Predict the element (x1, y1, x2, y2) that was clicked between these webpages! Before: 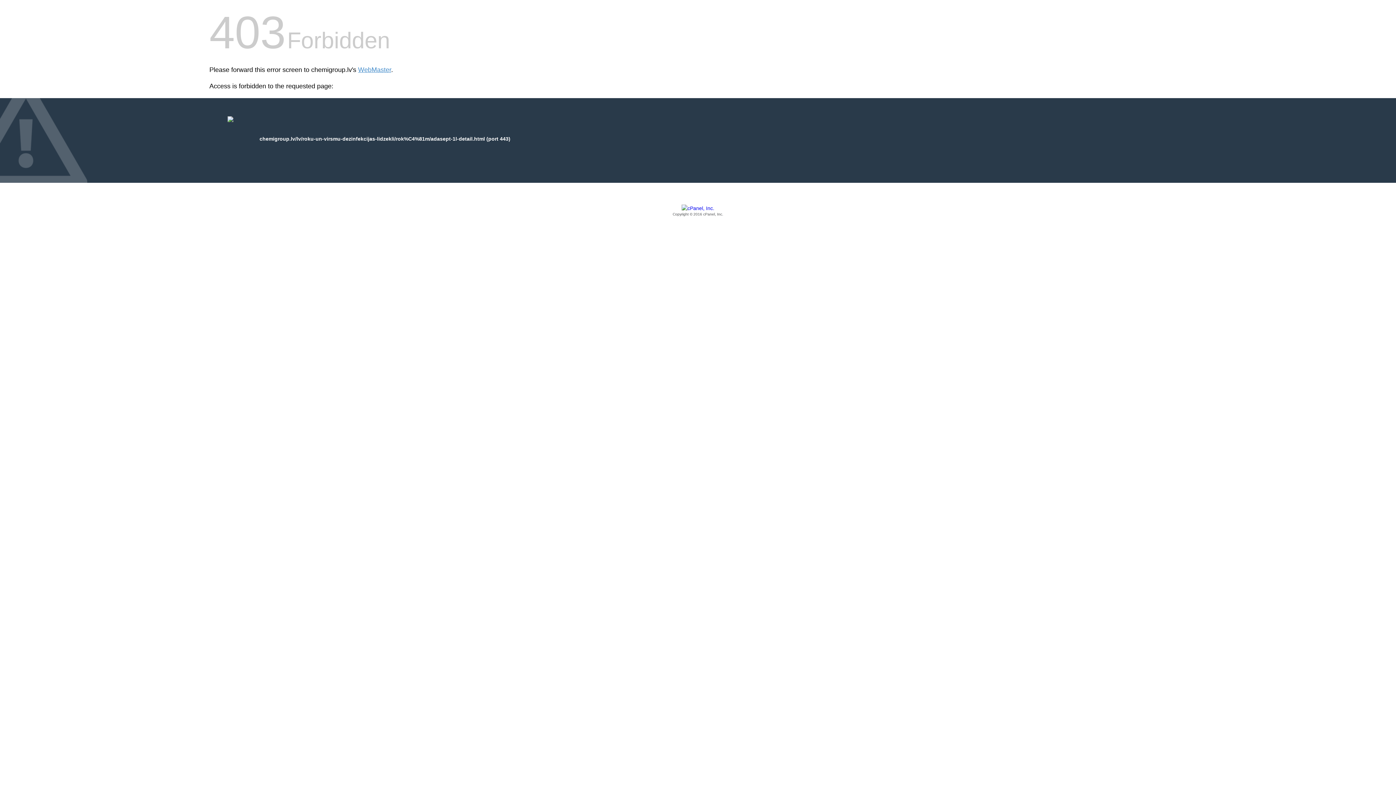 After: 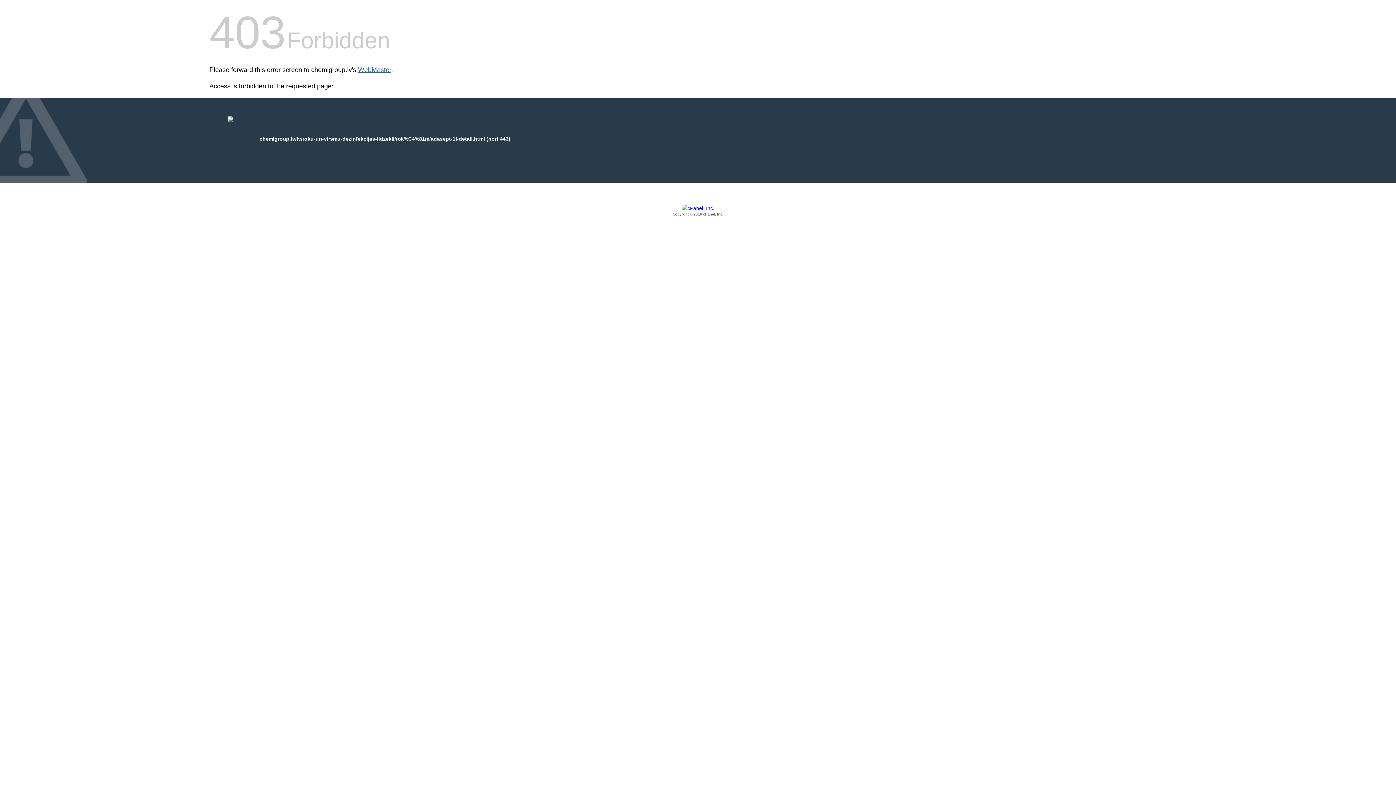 Action: label: WebMaster bbox: (358, 66, 391, 73)